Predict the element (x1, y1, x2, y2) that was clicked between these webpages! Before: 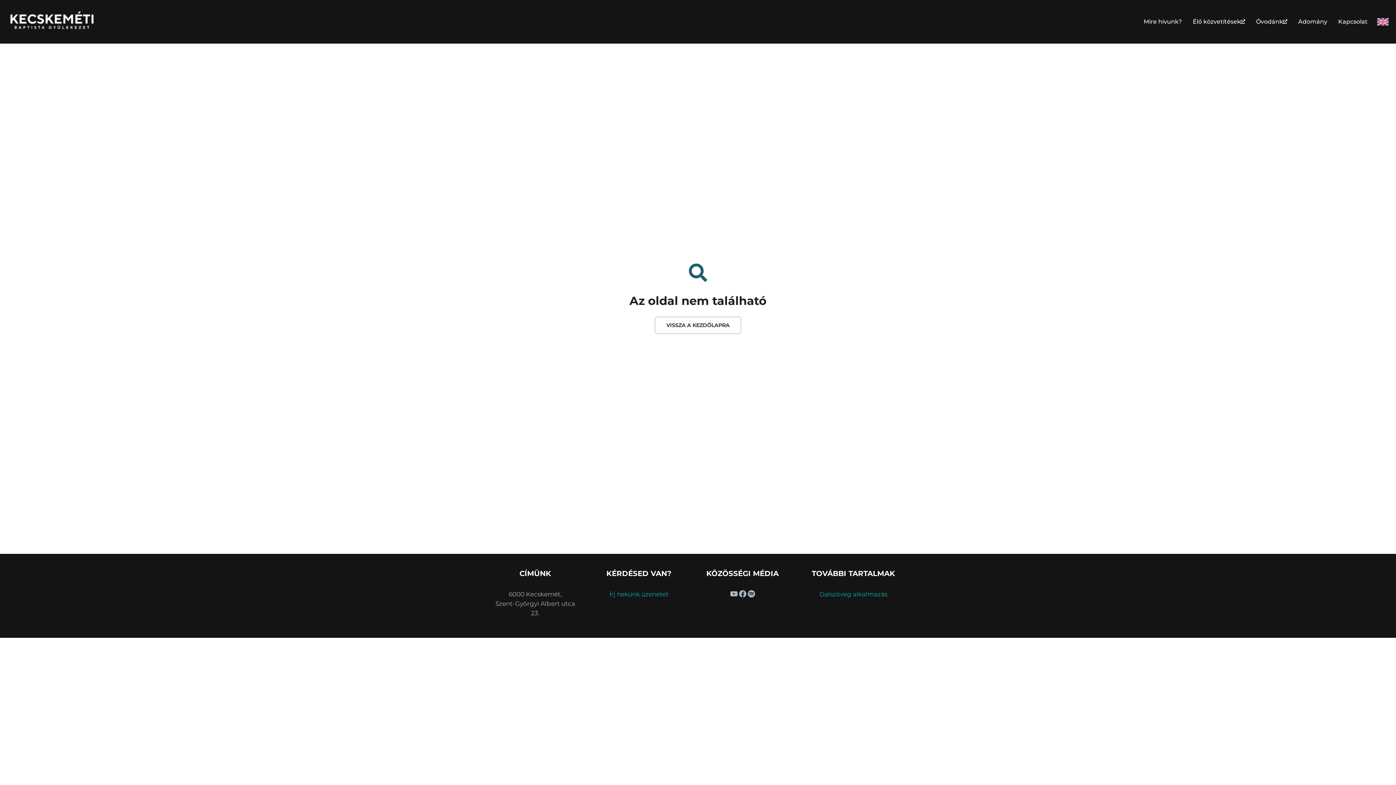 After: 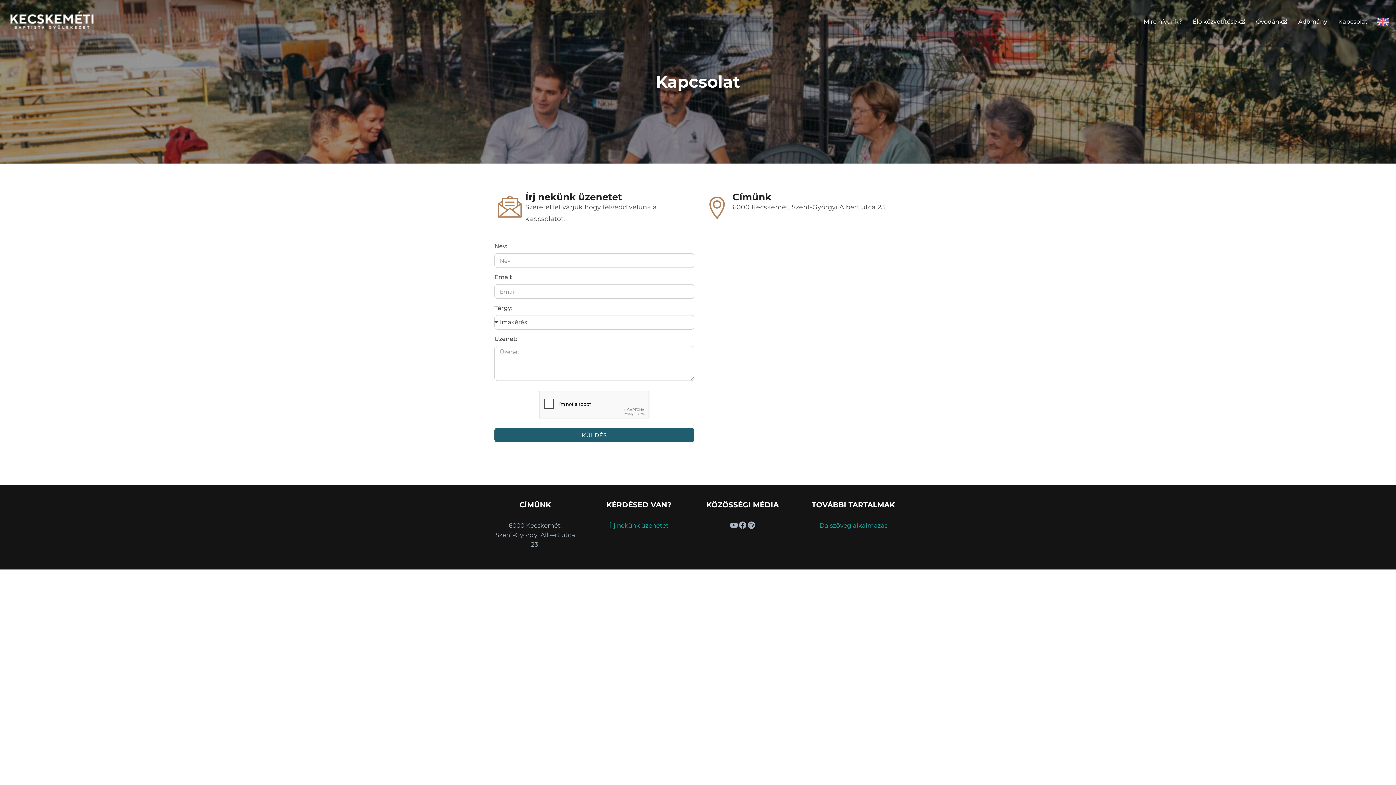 Action: bbox: (1338, 16, 1368, 27) label: Kapcsolat